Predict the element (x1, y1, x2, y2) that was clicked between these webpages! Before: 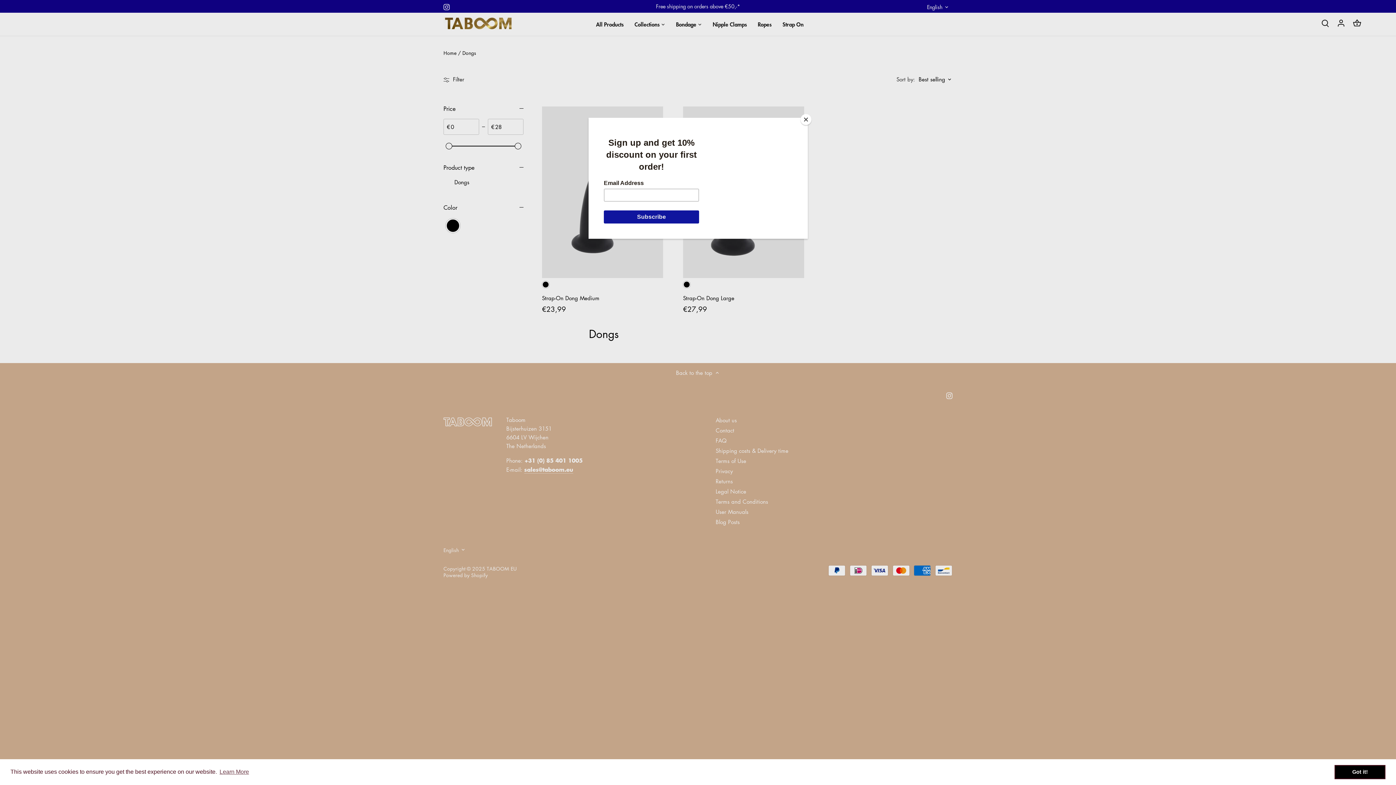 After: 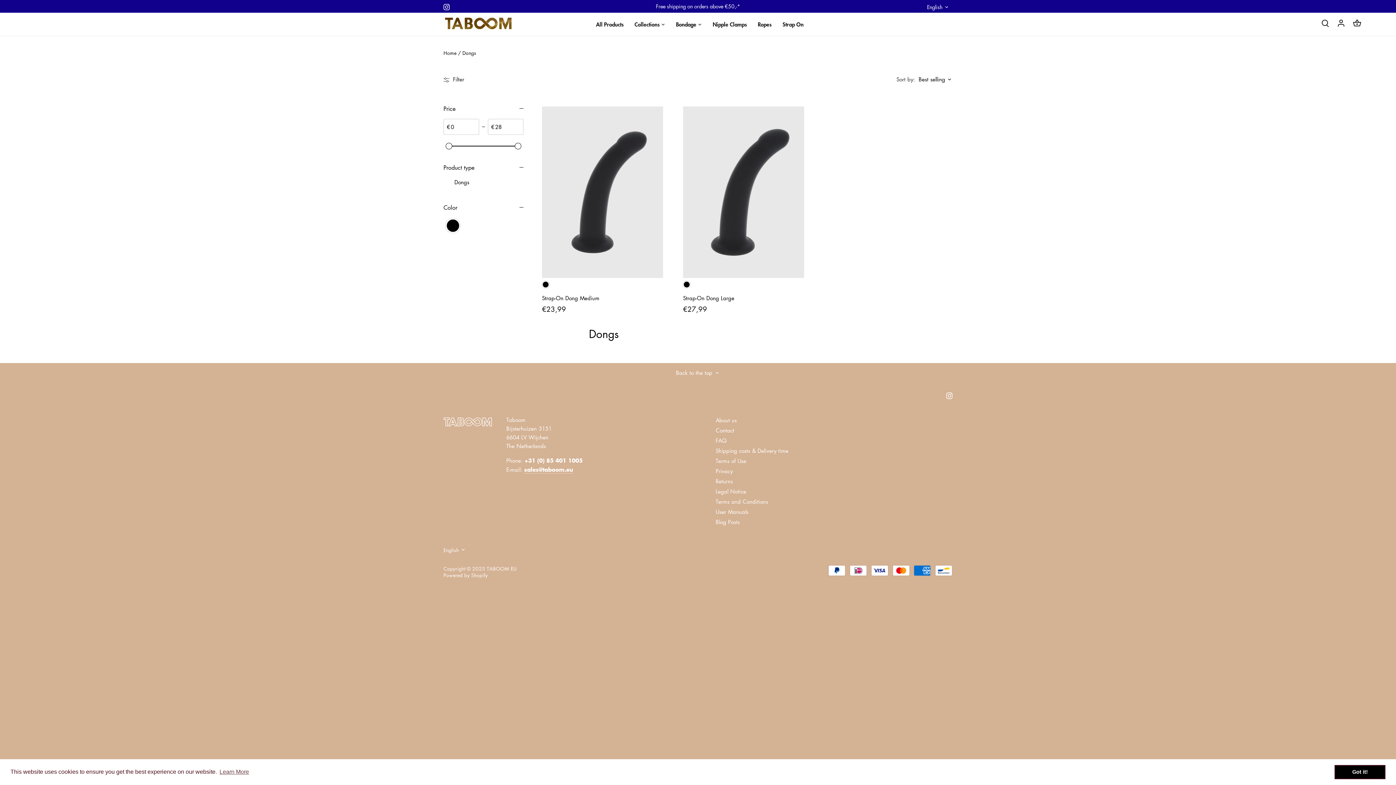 Action: label: Close bbox: (800, 114, 811, 125)